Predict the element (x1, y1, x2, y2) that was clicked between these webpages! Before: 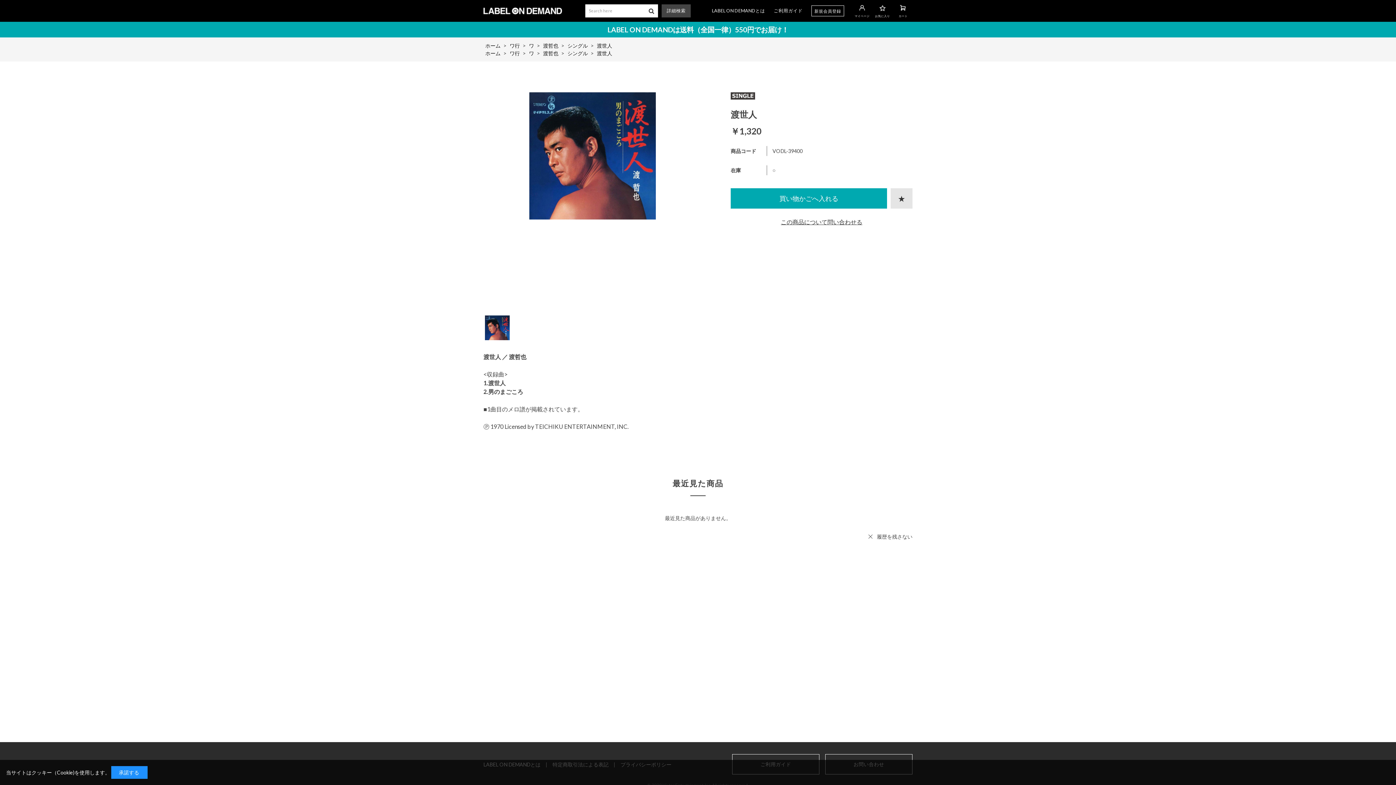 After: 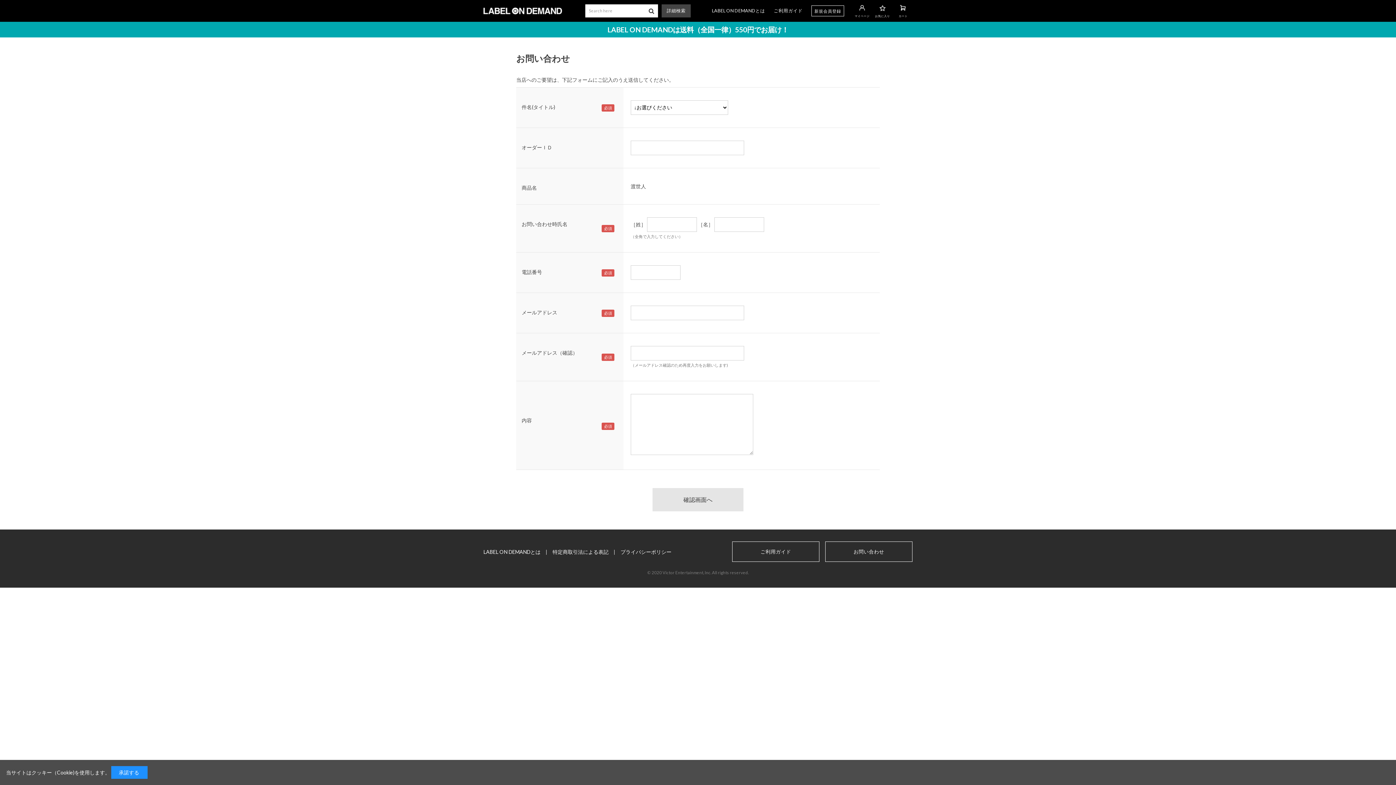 Action: label: この商品について問い合わせる bbox: (770, 216, 872, 228)